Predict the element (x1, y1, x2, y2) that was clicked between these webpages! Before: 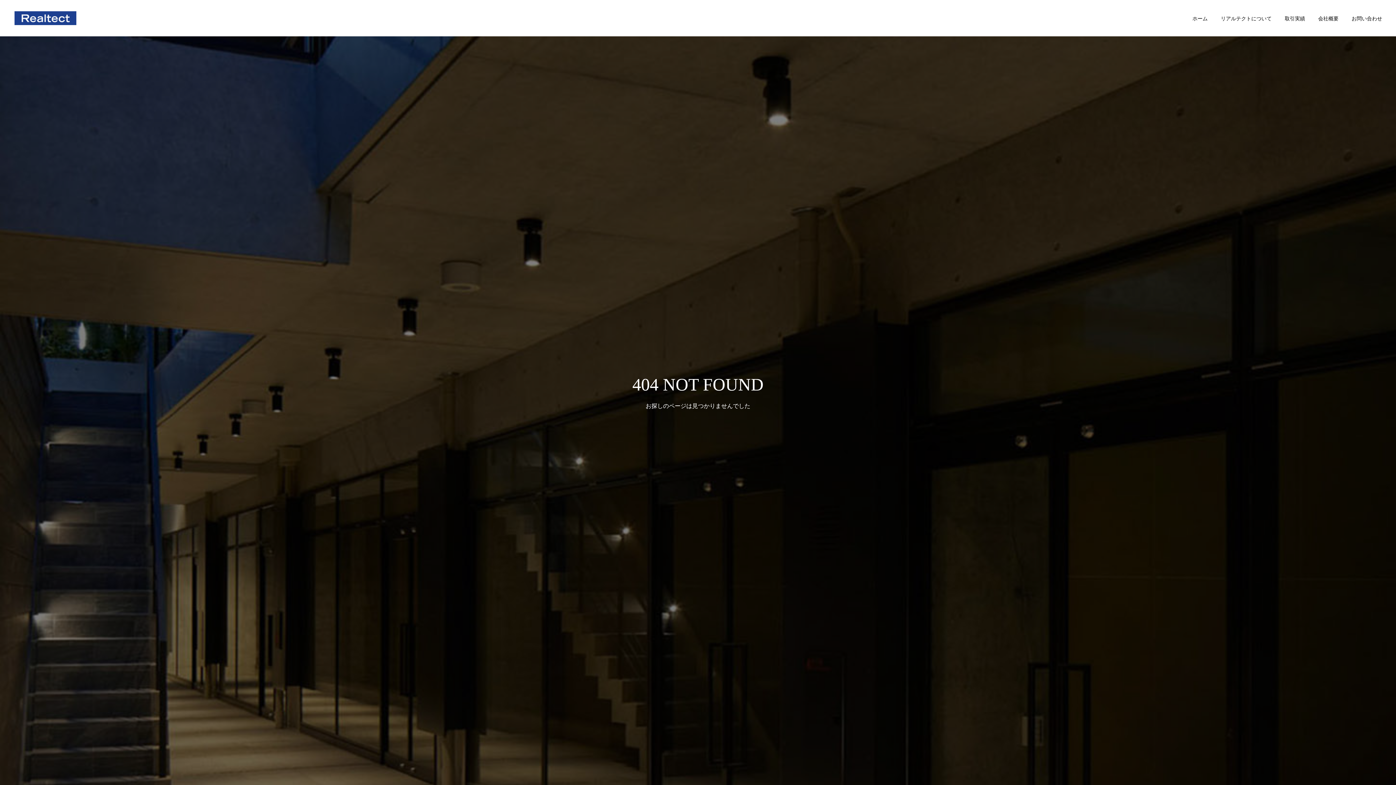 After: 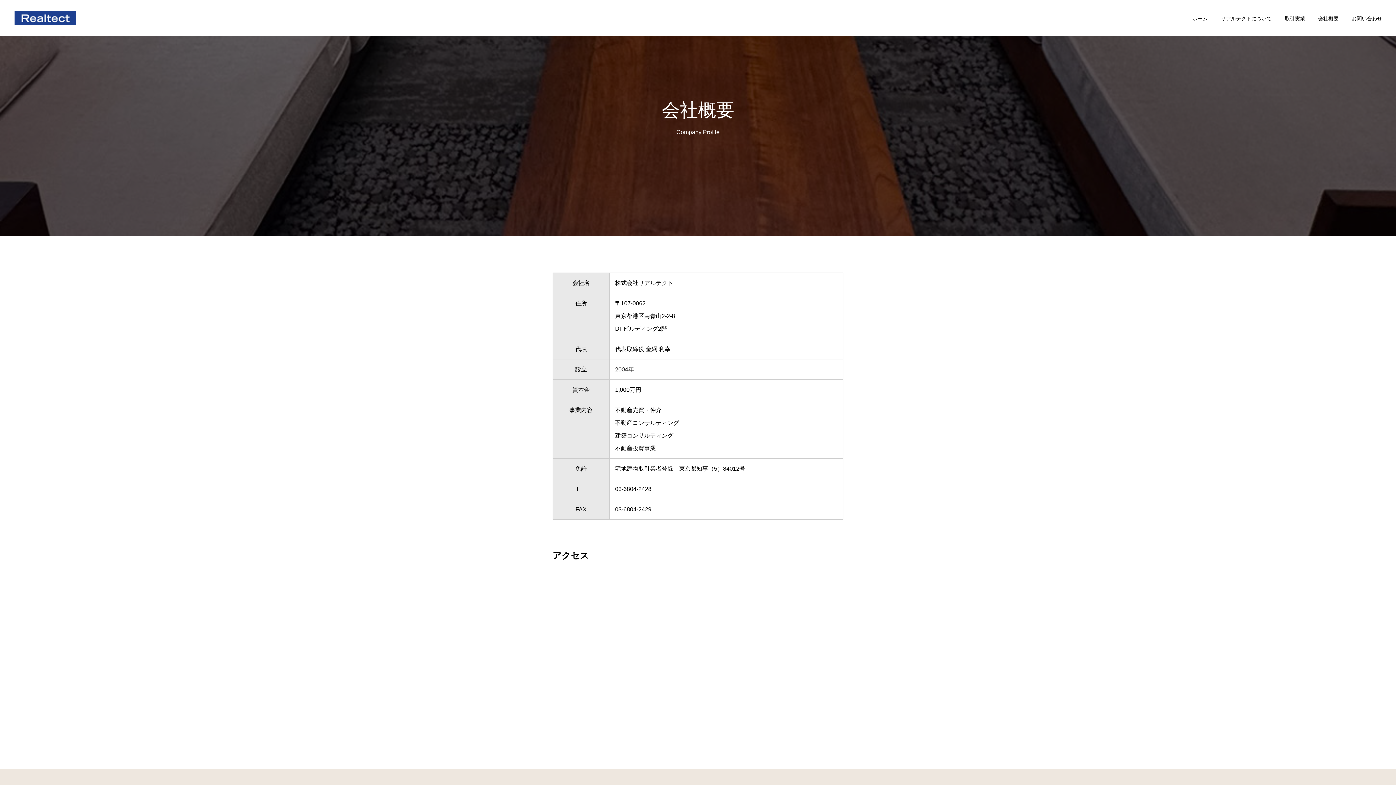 Action: label: 会社概要 bbox: (1312, 0, 1345, 36)